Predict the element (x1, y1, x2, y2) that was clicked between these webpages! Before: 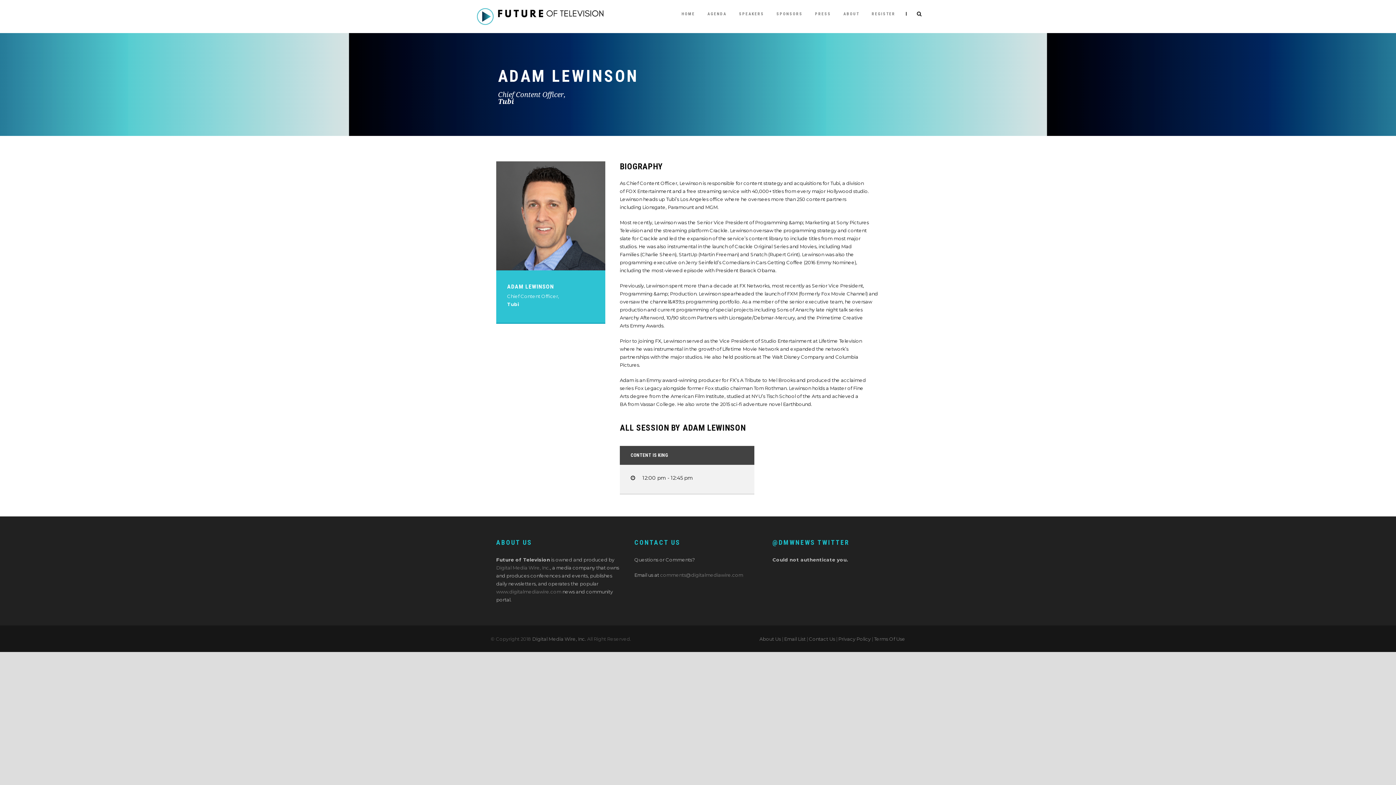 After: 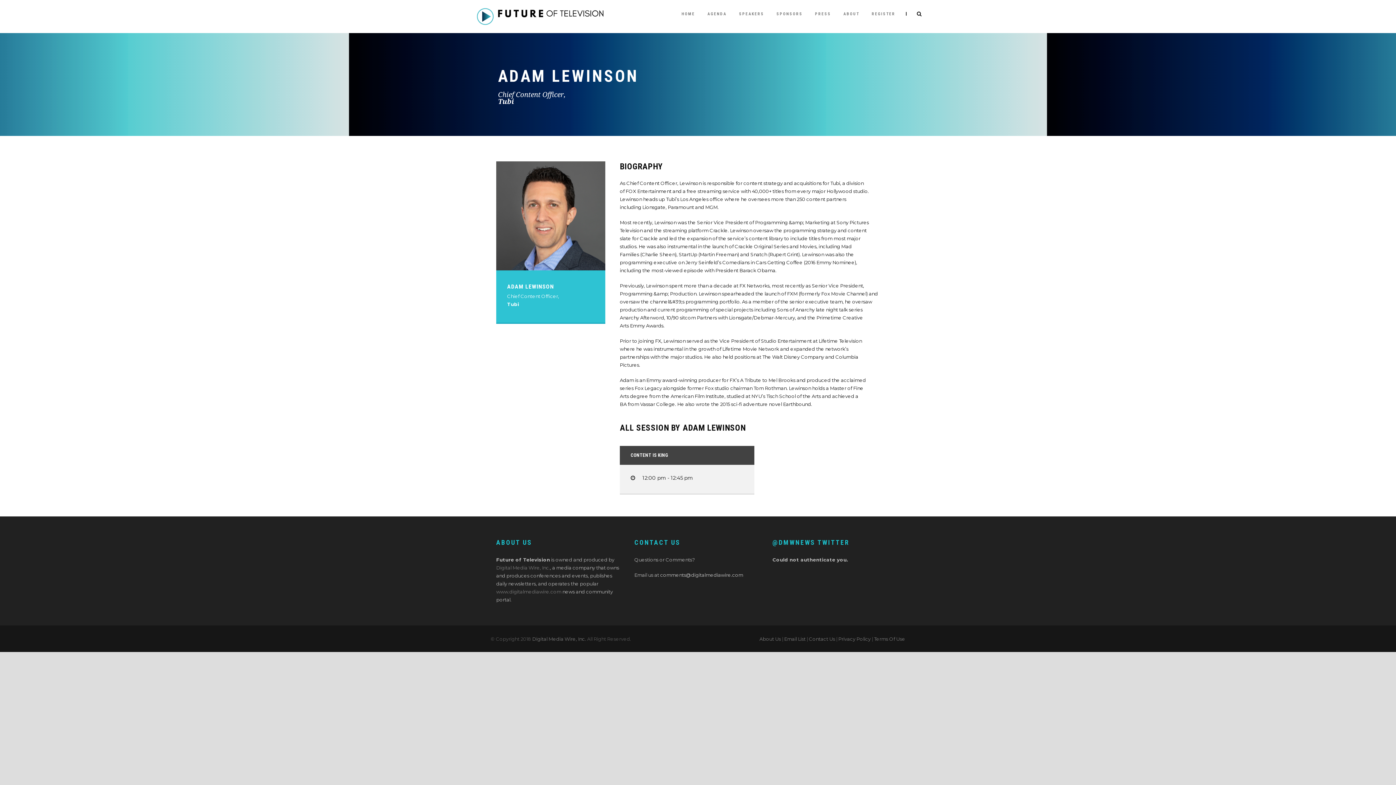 Action: label: comments@digitalmediawire.com bbox: (660, 572, 743, 578)